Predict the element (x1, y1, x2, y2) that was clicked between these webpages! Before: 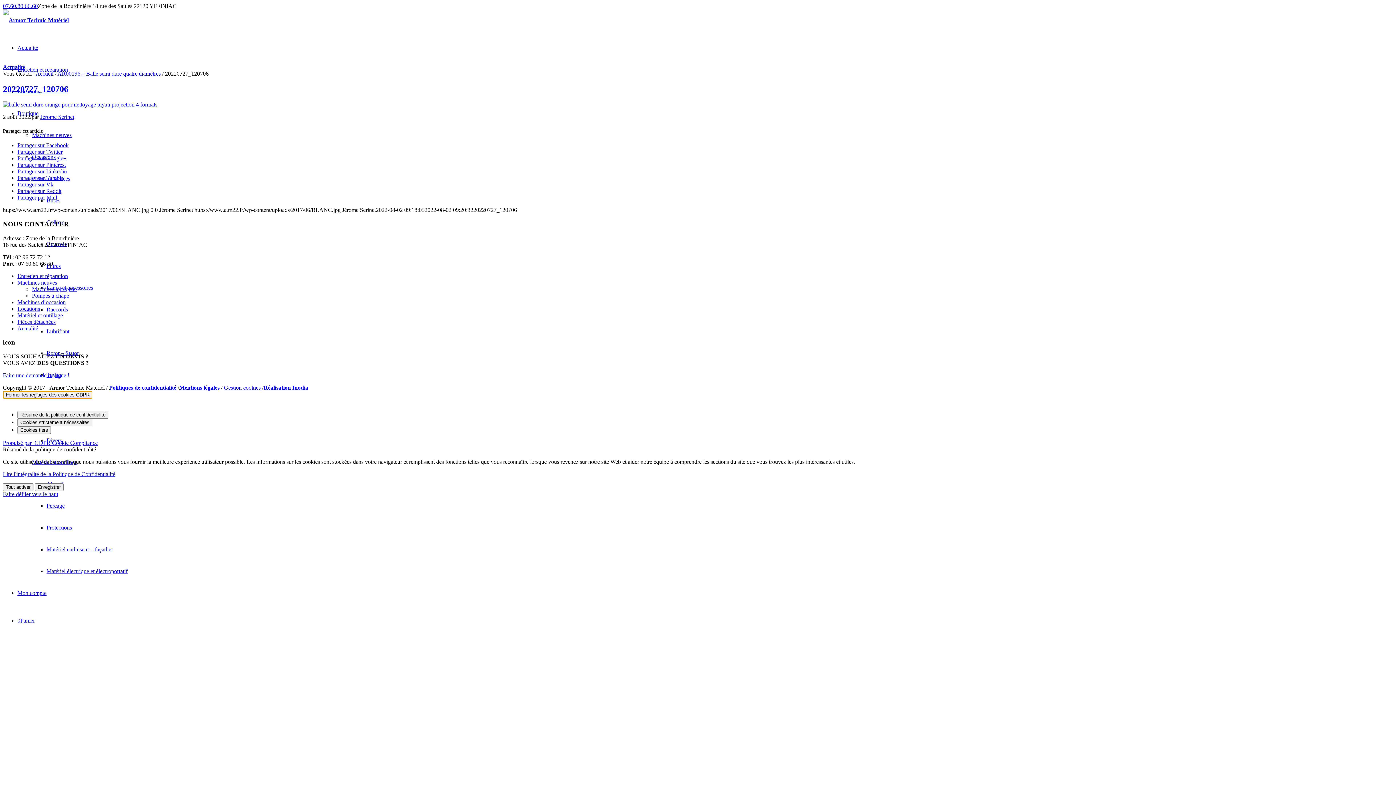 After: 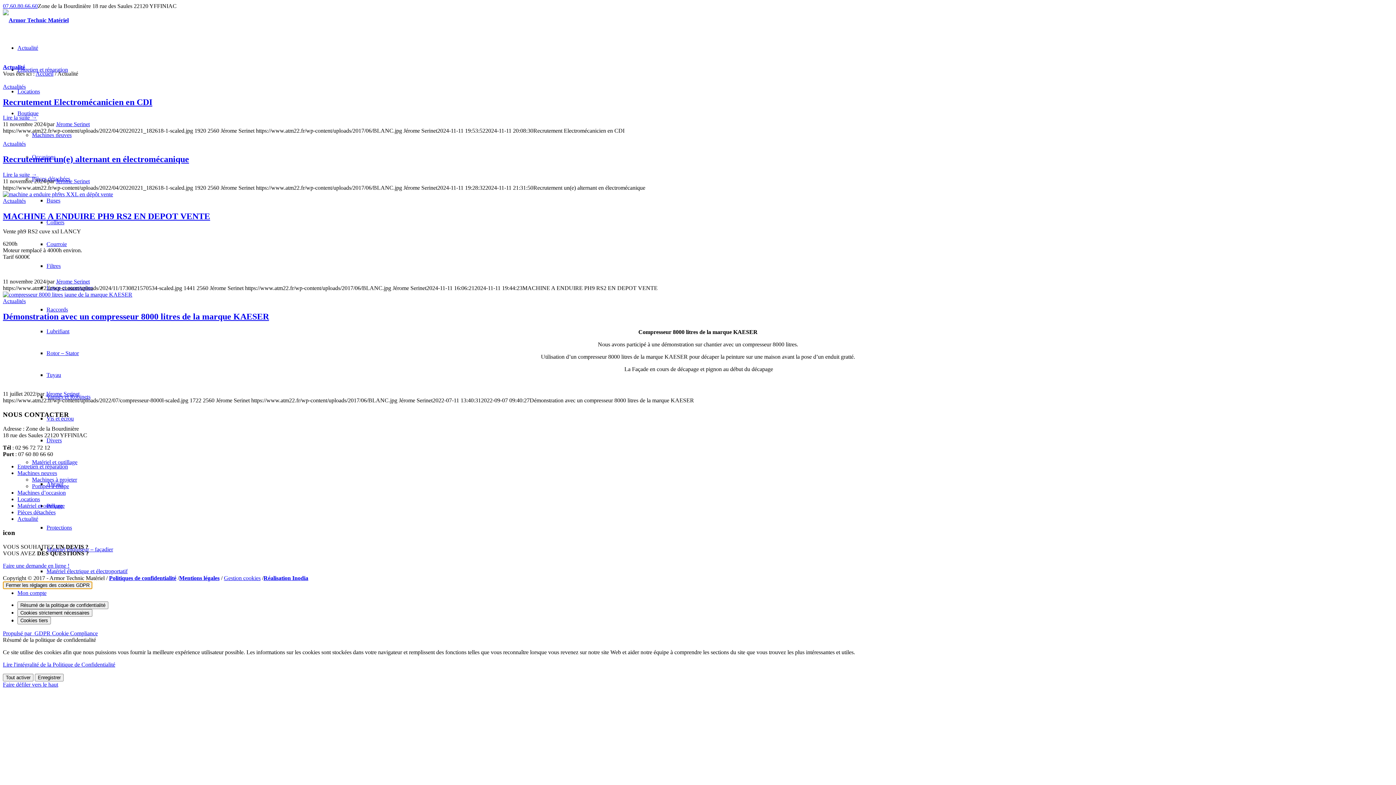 Action: label: Actualité bbox: (2, 64, 25, 70)